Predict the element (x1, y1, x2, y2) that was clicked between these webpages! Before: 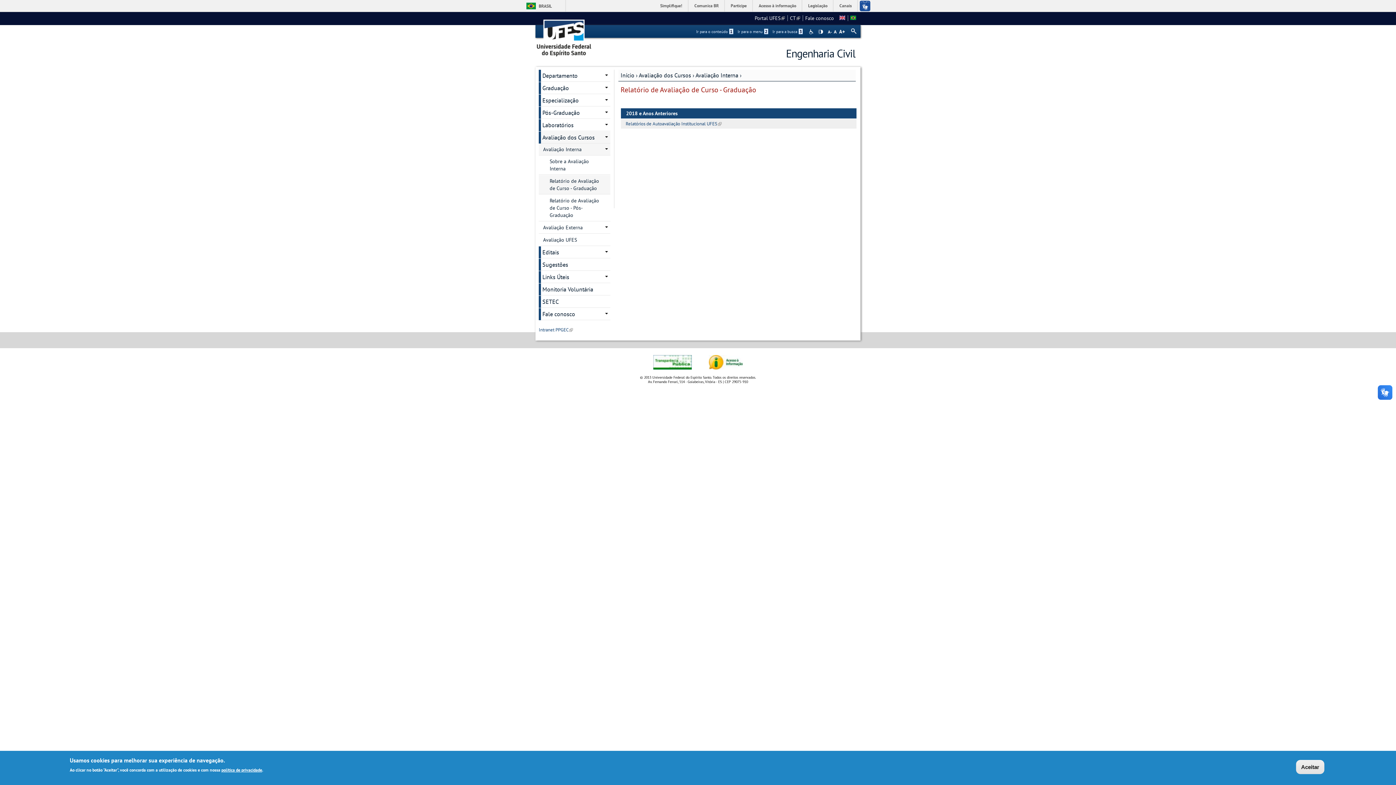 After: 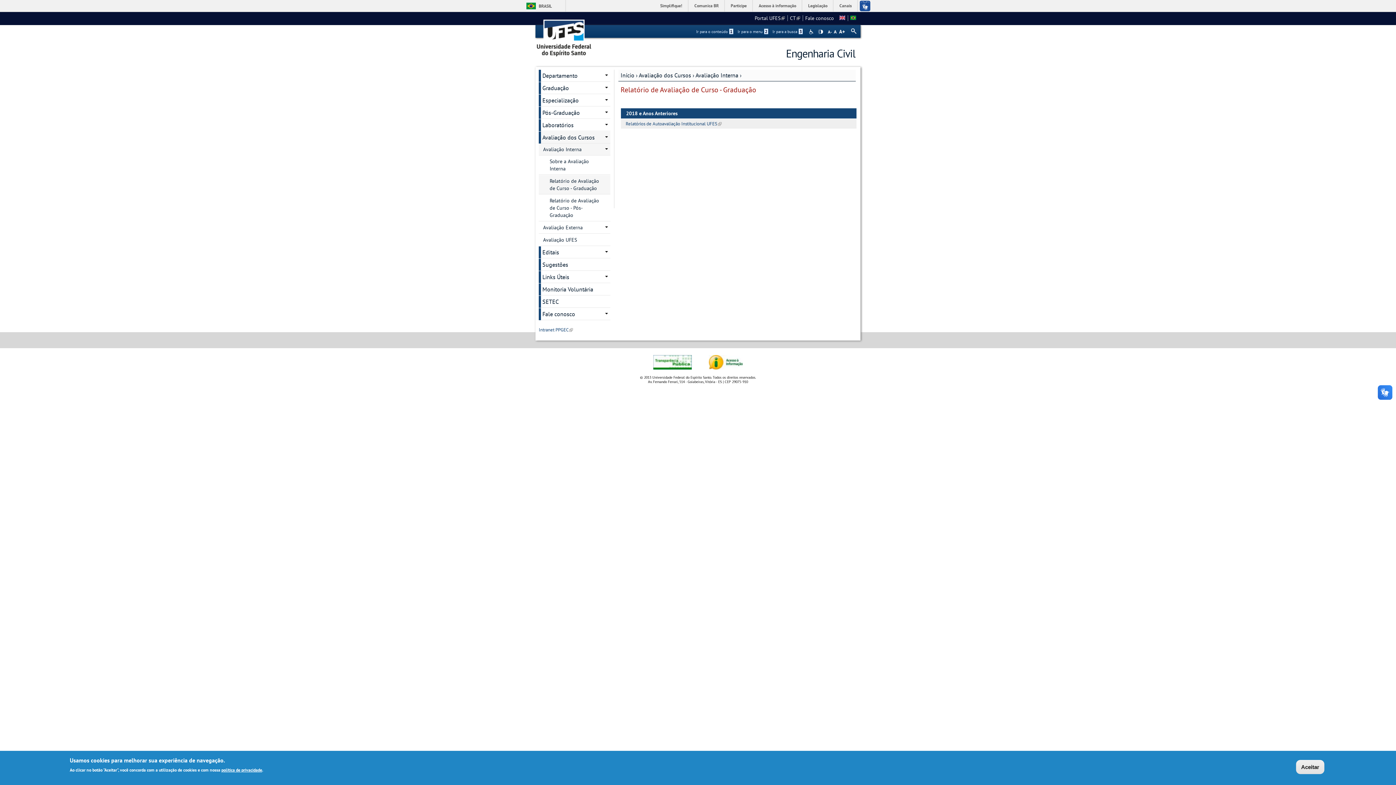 Action: bbox: (833, 29, 837, 33) label: A